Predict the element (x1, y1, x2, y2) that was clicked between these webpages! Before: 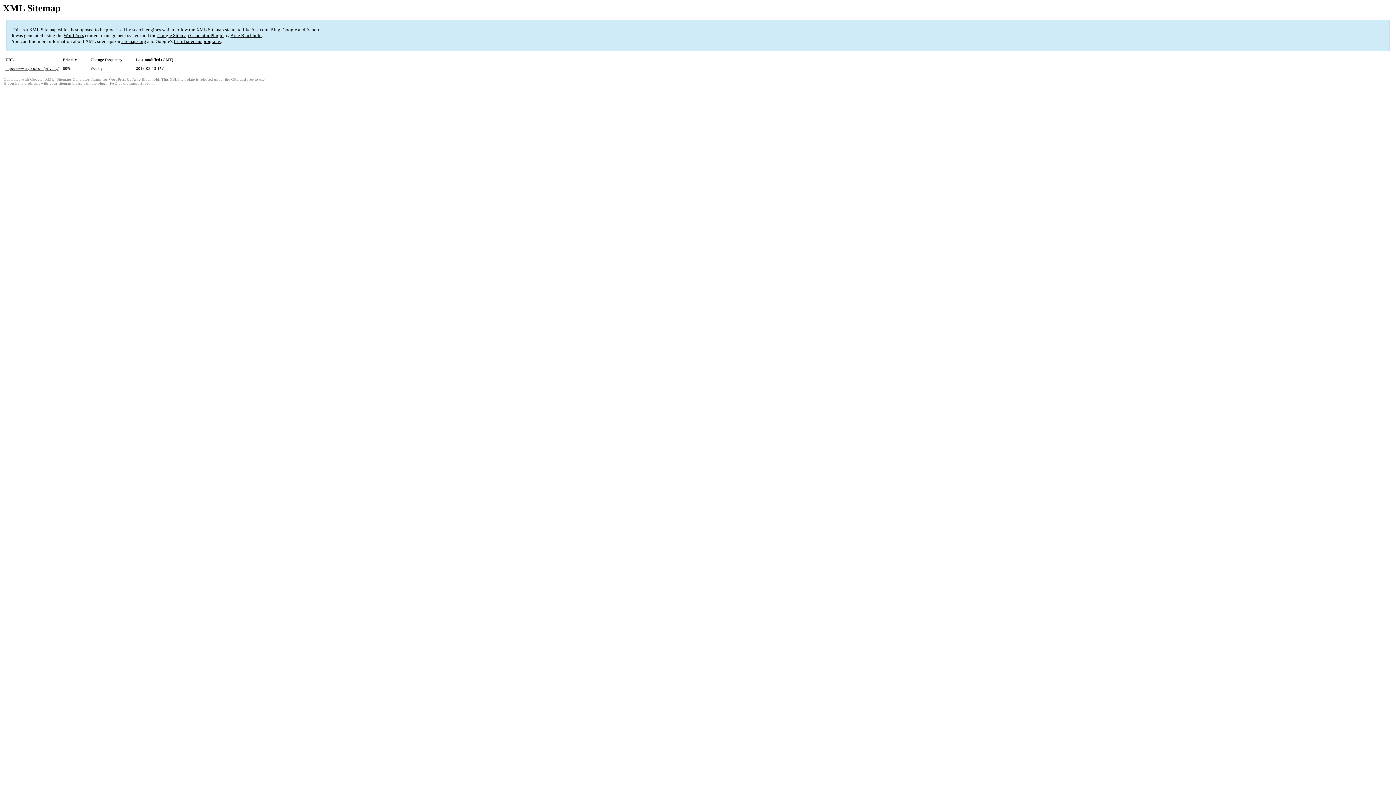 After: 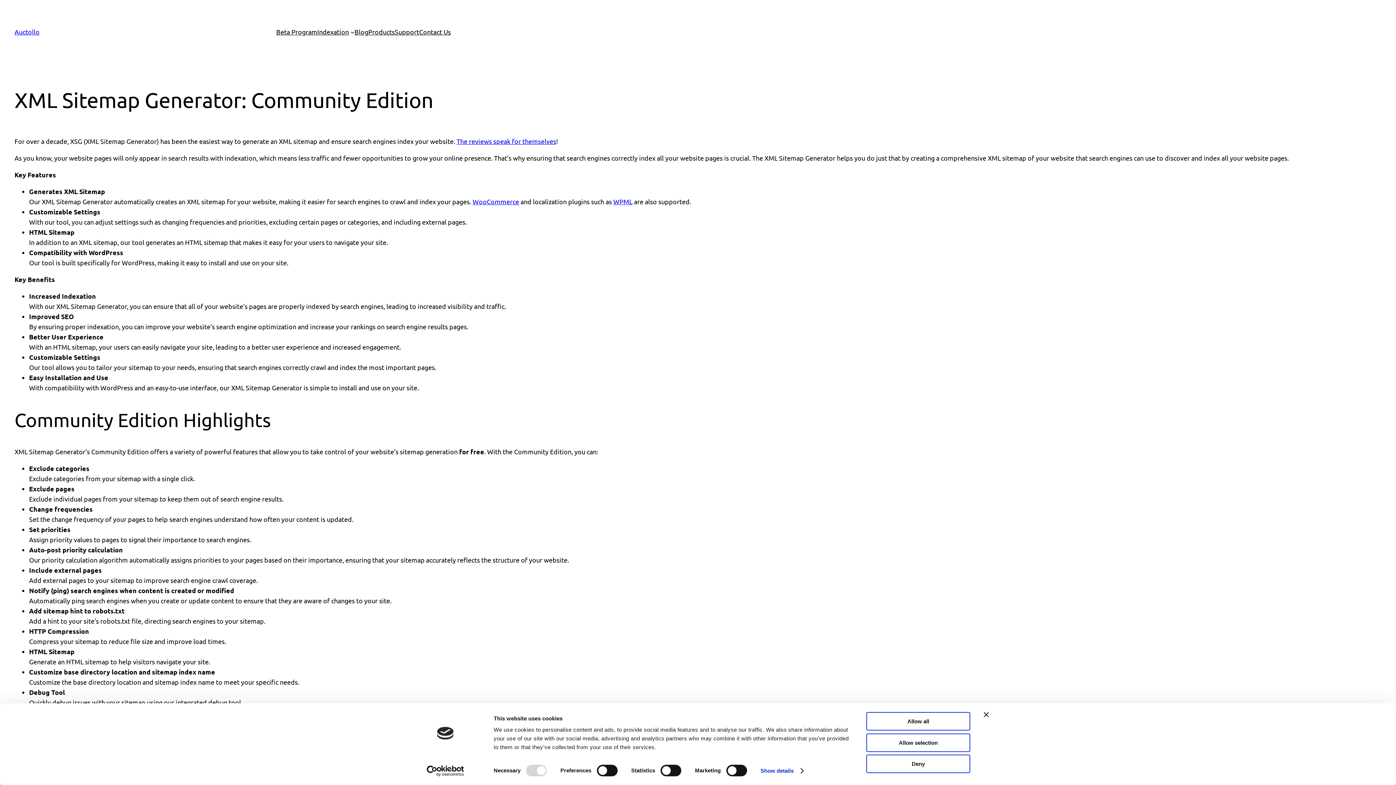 Action: label: Google Sitemap Generator Plugin bbox: (157, 32, 223, 38)